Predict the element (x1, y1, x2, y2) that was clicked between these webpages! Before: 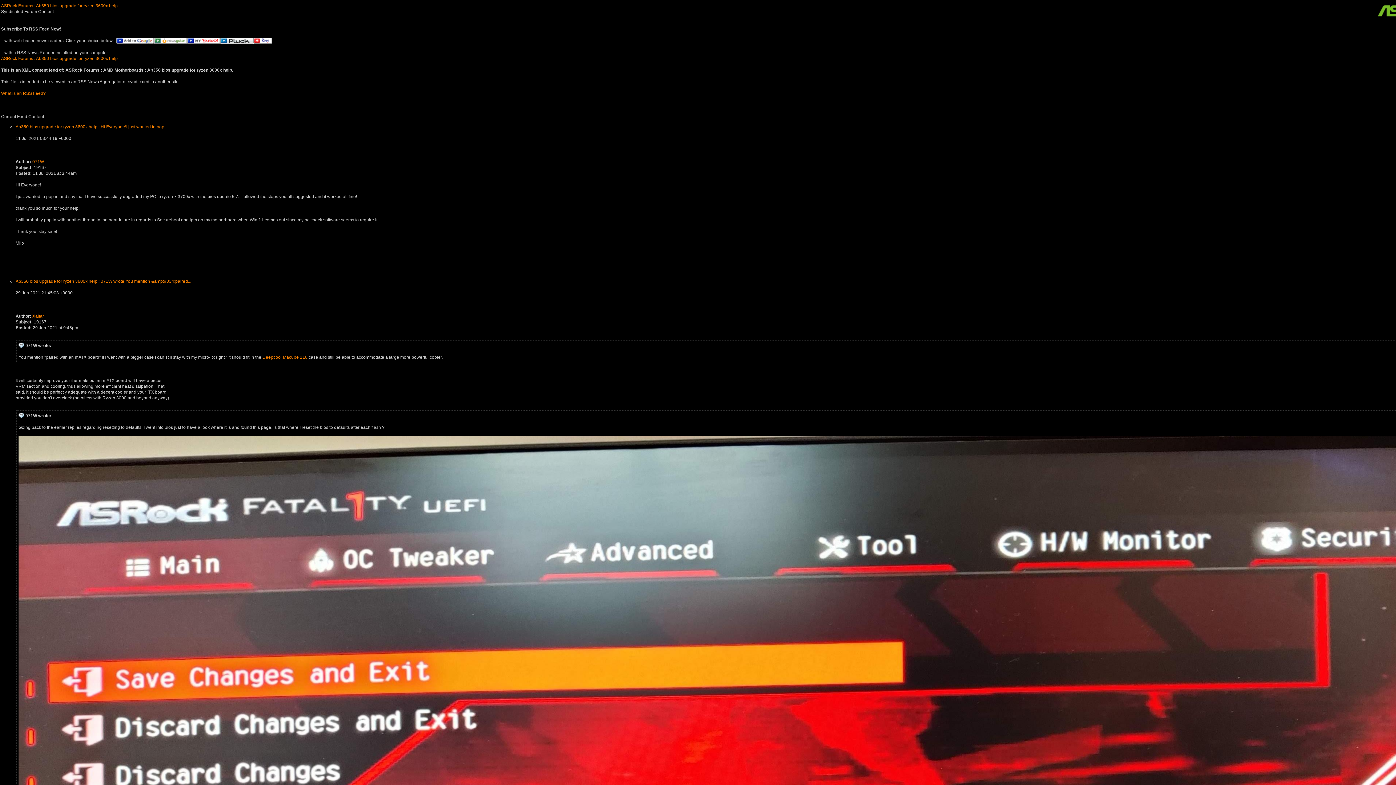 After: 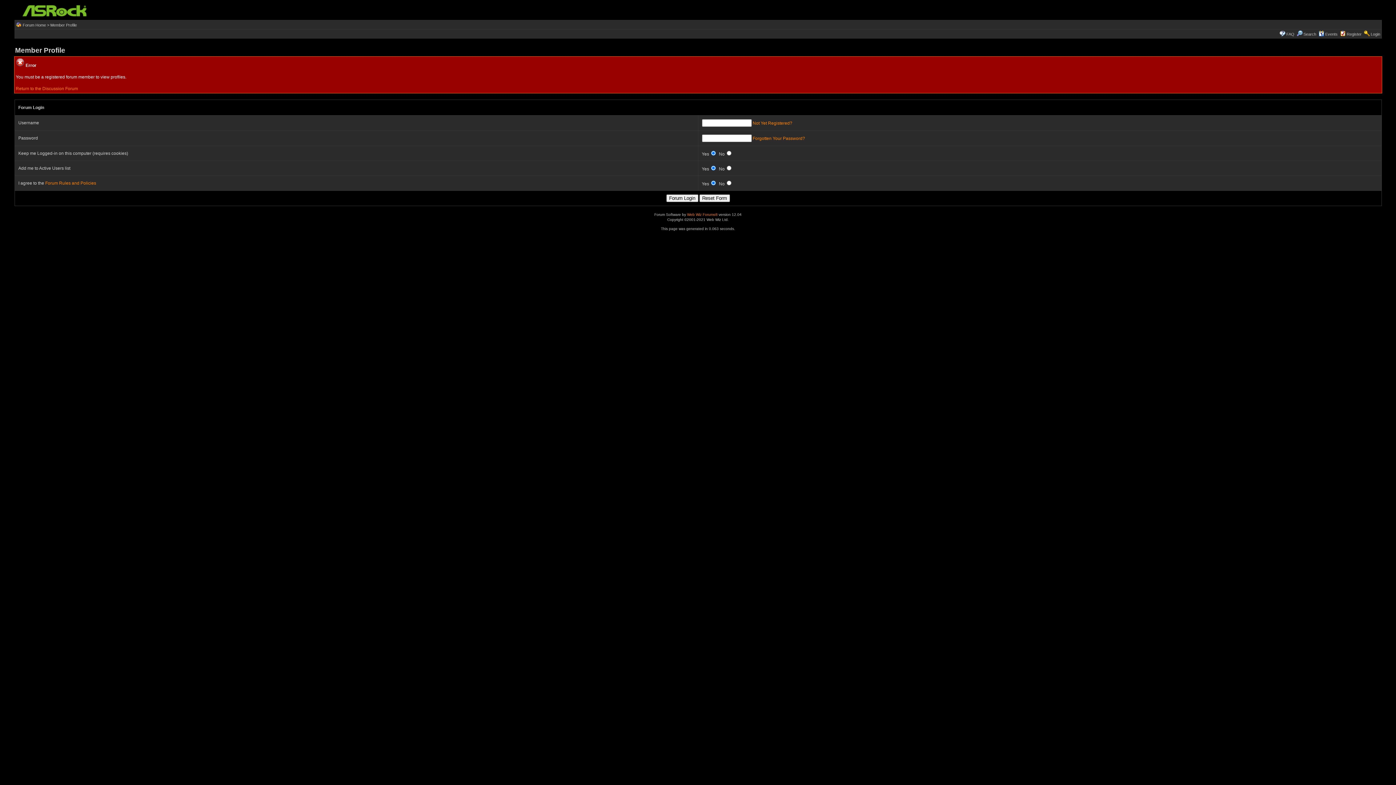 Action: bbox: (32, 313, 44, 319) label: Xaltar